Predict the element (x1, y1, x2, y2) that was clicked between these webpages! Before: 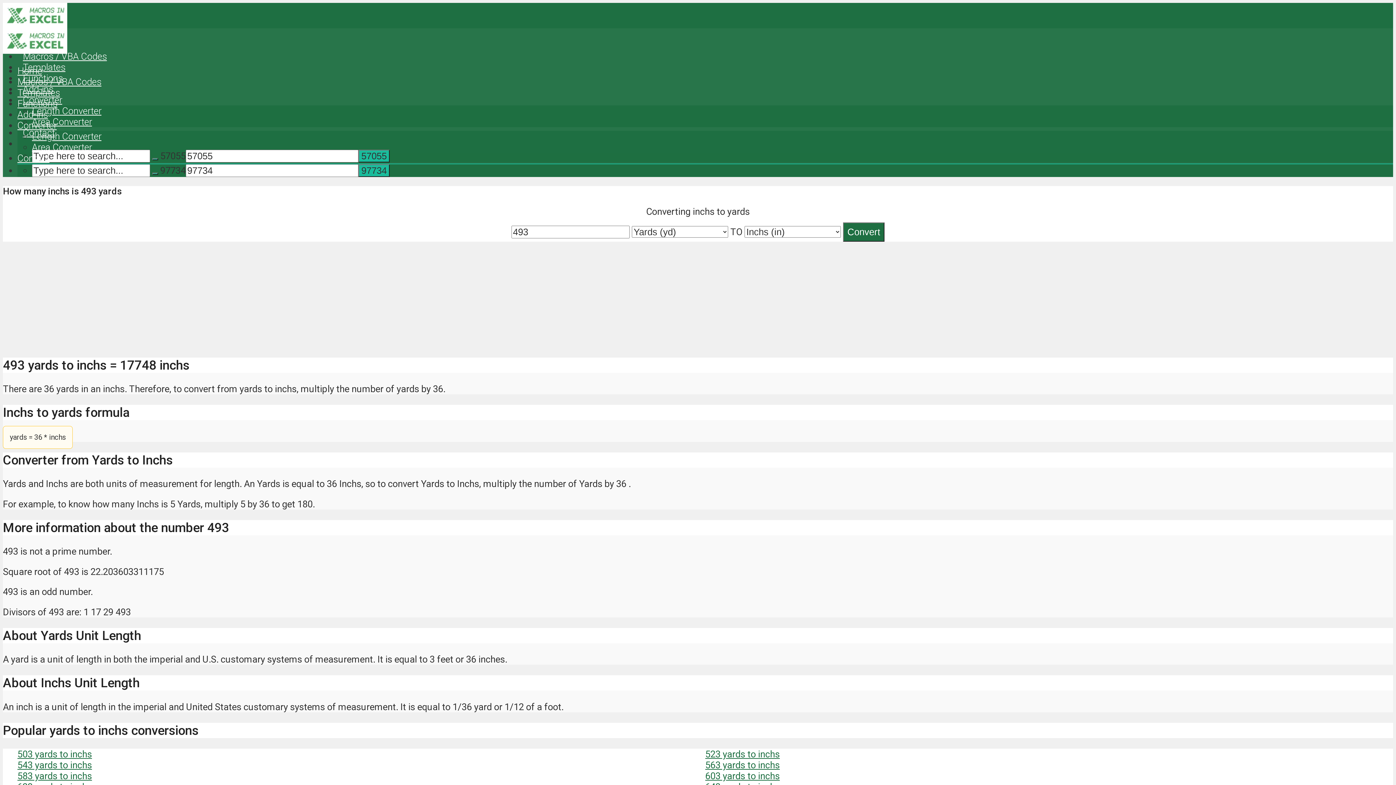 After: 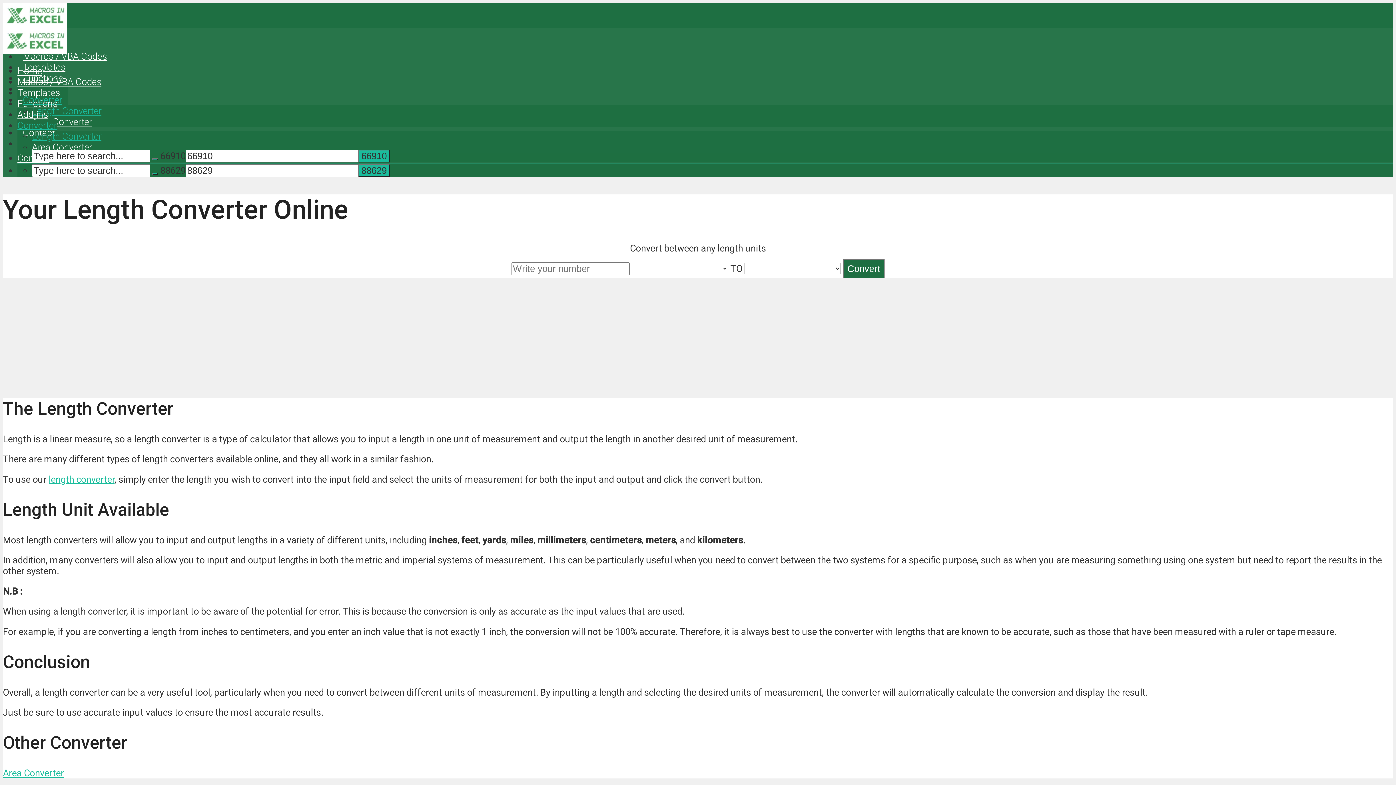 Action: label: Length Converter bbox: (32, 105, 101, 116)